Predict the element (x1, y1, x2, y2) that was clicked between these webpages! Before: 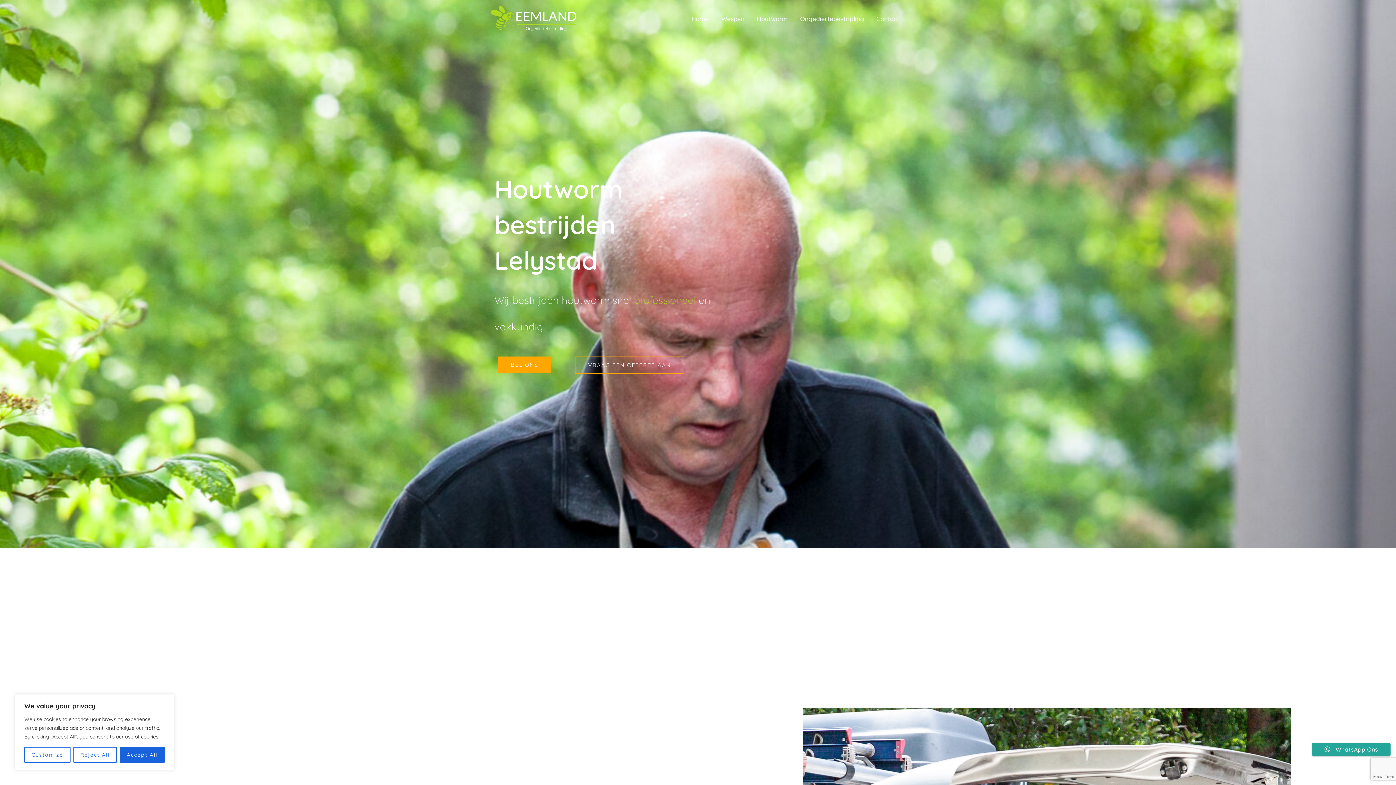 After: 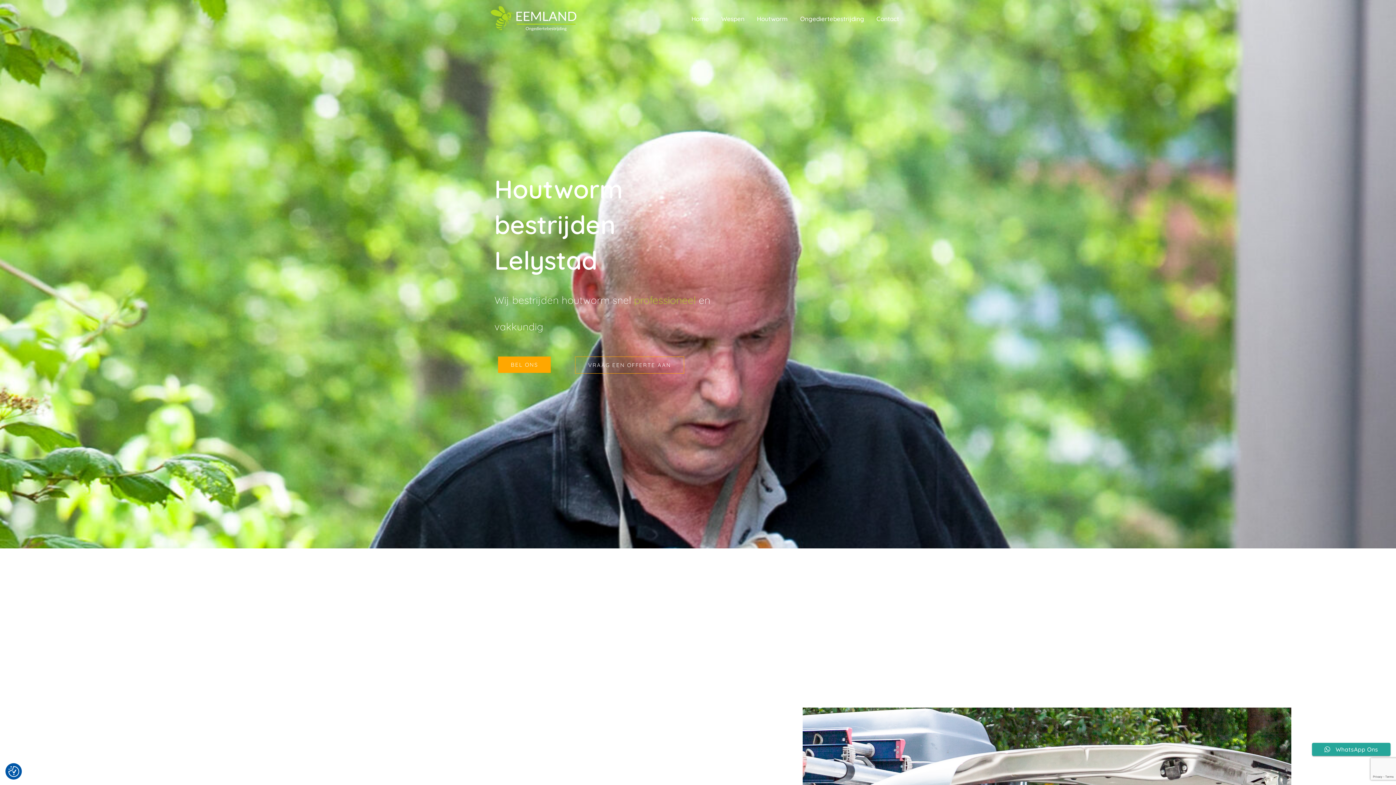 Action: label: Accept All bbox: (119, 747, 164, 763)